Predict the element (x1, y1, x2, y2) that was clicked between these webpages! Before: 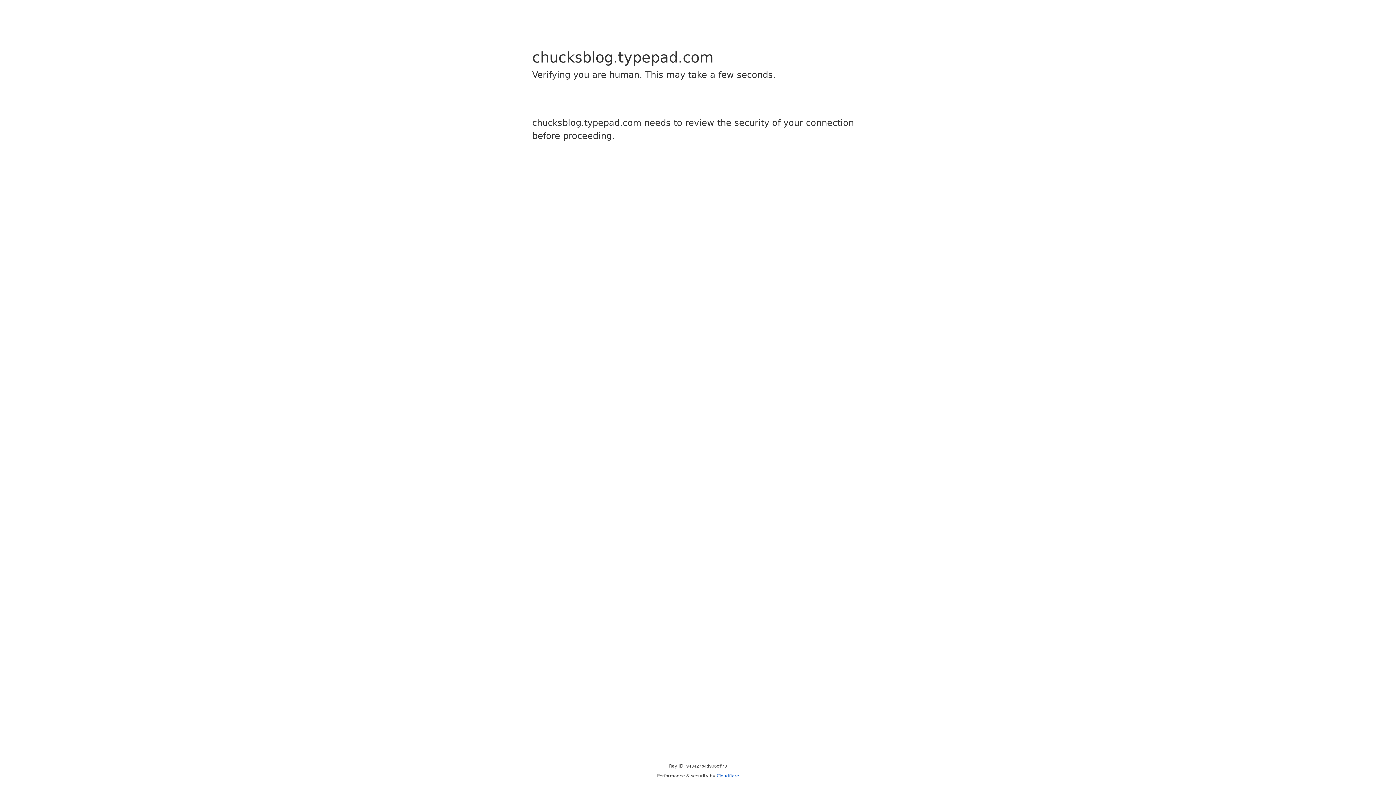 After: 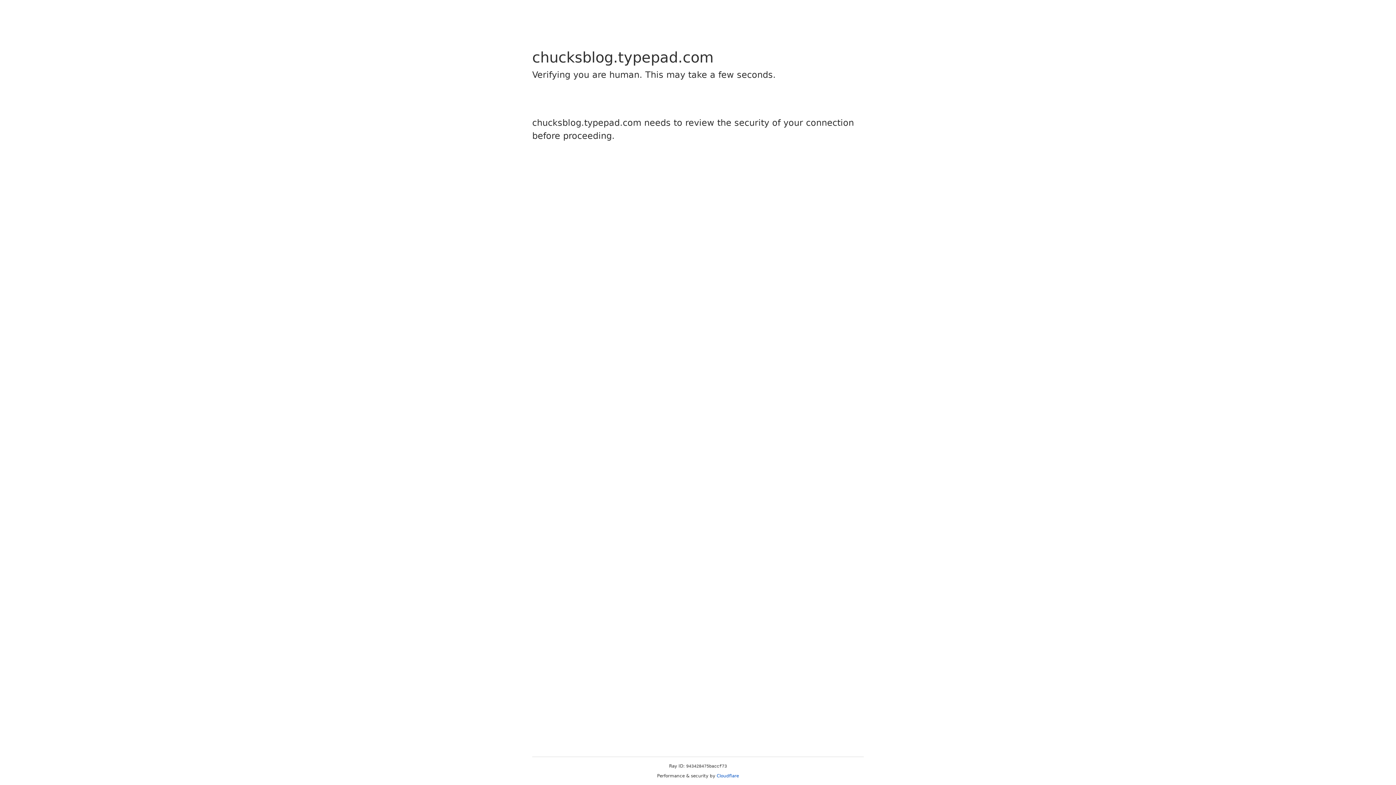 Action: bbox: (716, 773, 739, 778) label: Cloudflare